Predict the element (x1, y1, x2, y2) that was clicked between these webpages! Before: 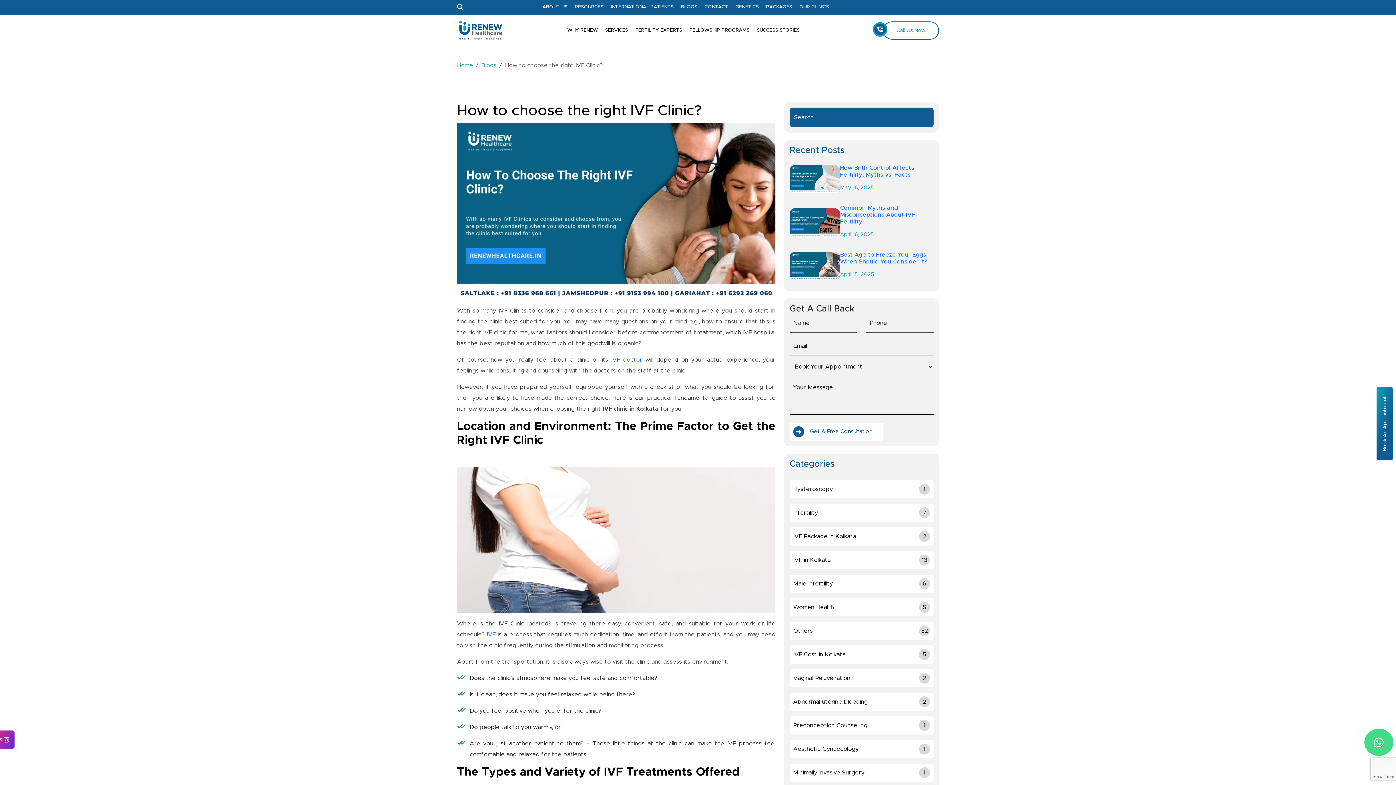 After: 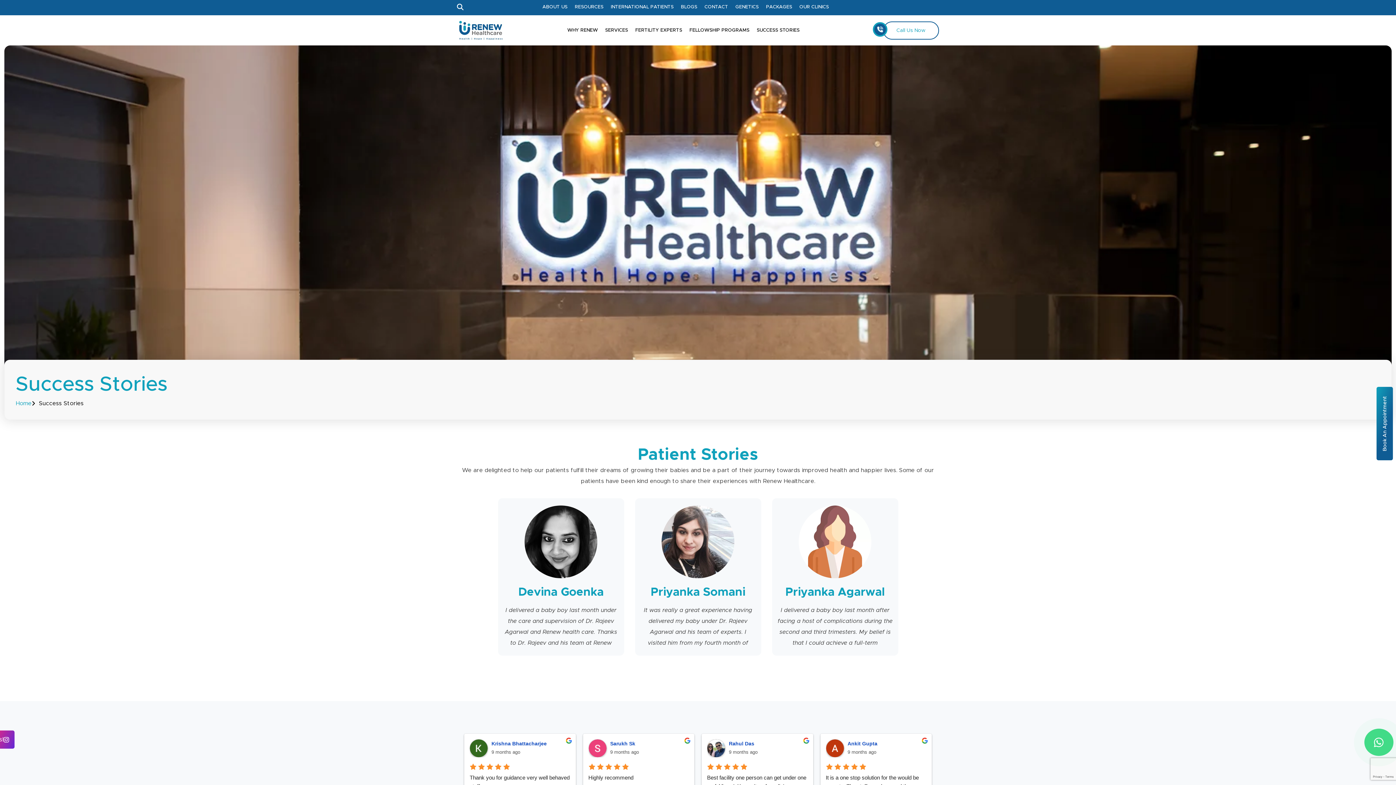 Action: bbox: (753, 25, 803, 35) label: SUCCESS STORIES